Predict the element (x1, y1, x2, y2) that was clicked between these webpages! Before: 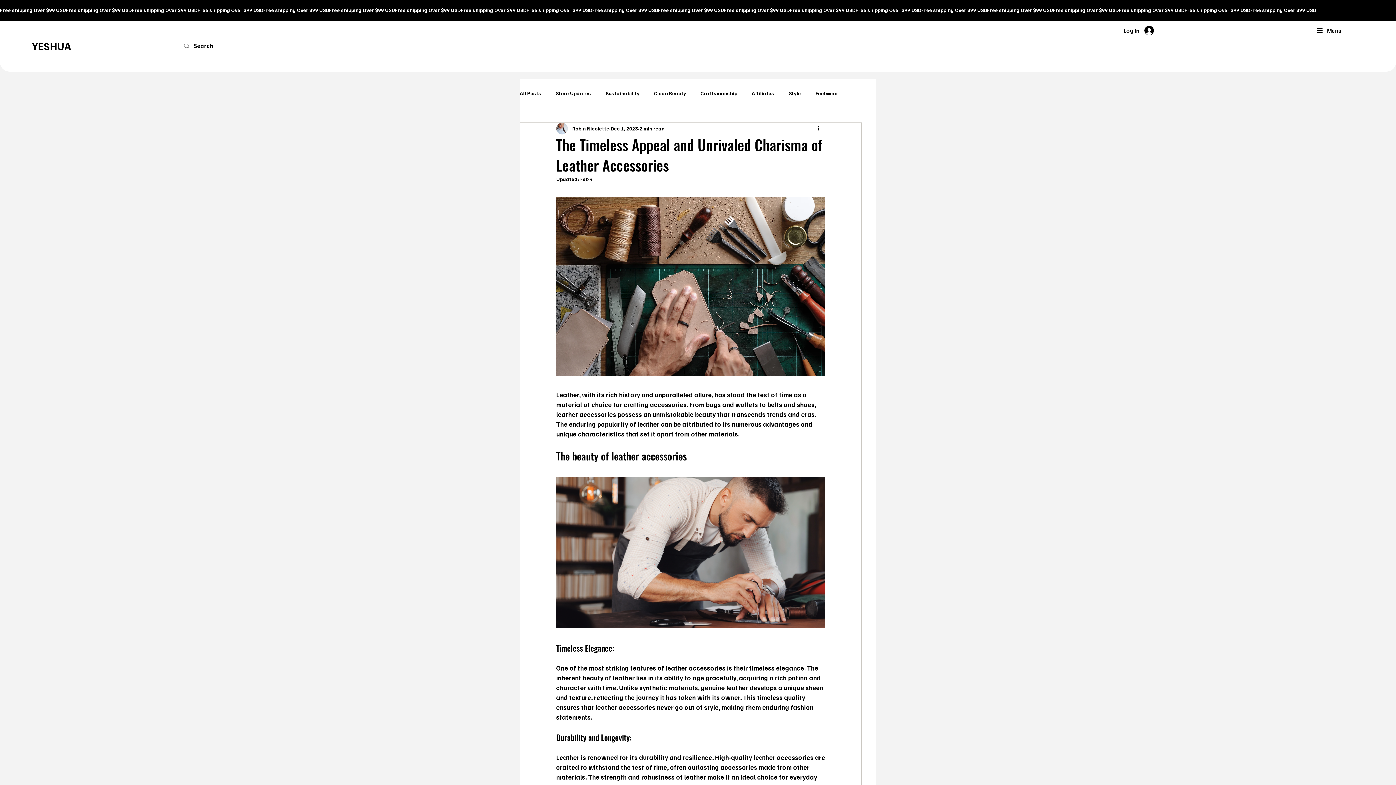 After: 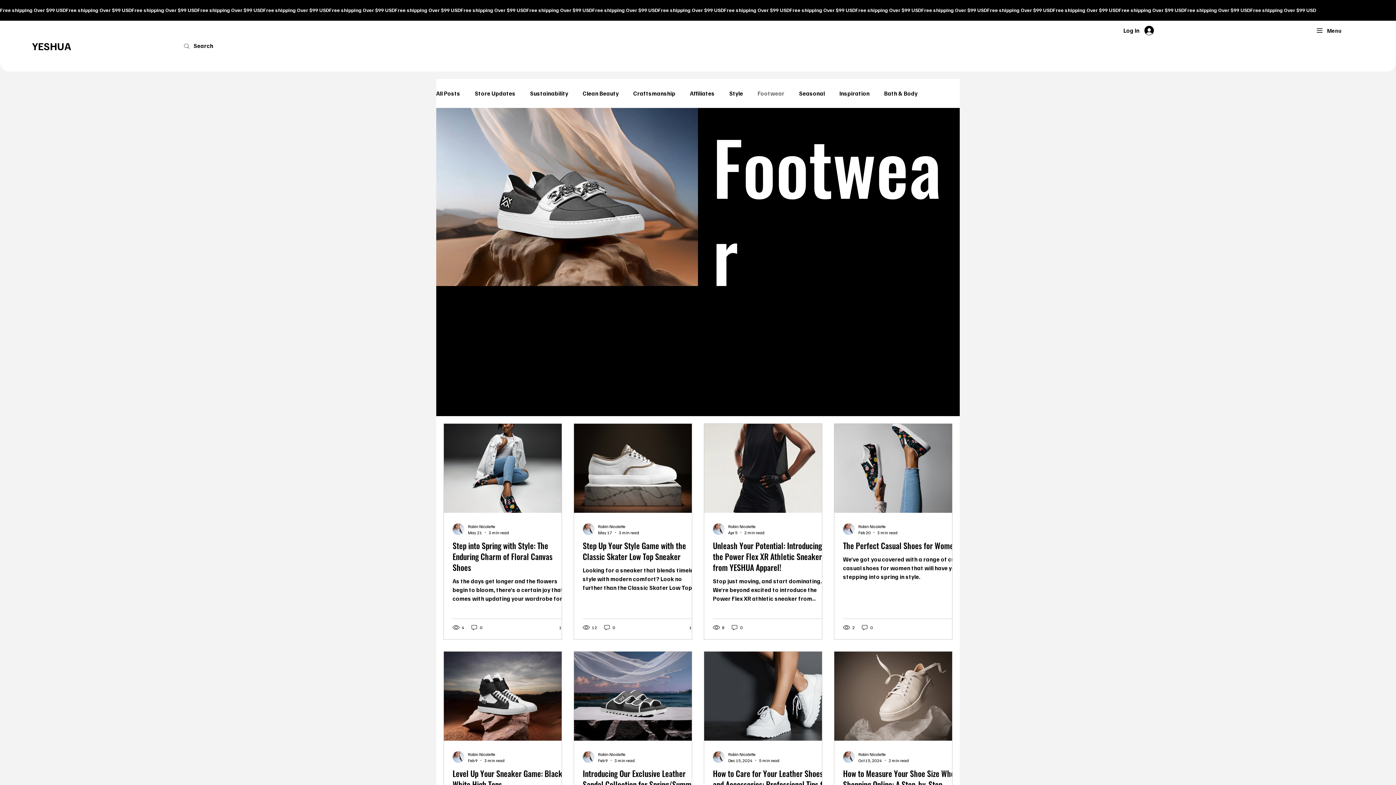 Action: bbox: (815, 89, 838, 96) label: Footwear